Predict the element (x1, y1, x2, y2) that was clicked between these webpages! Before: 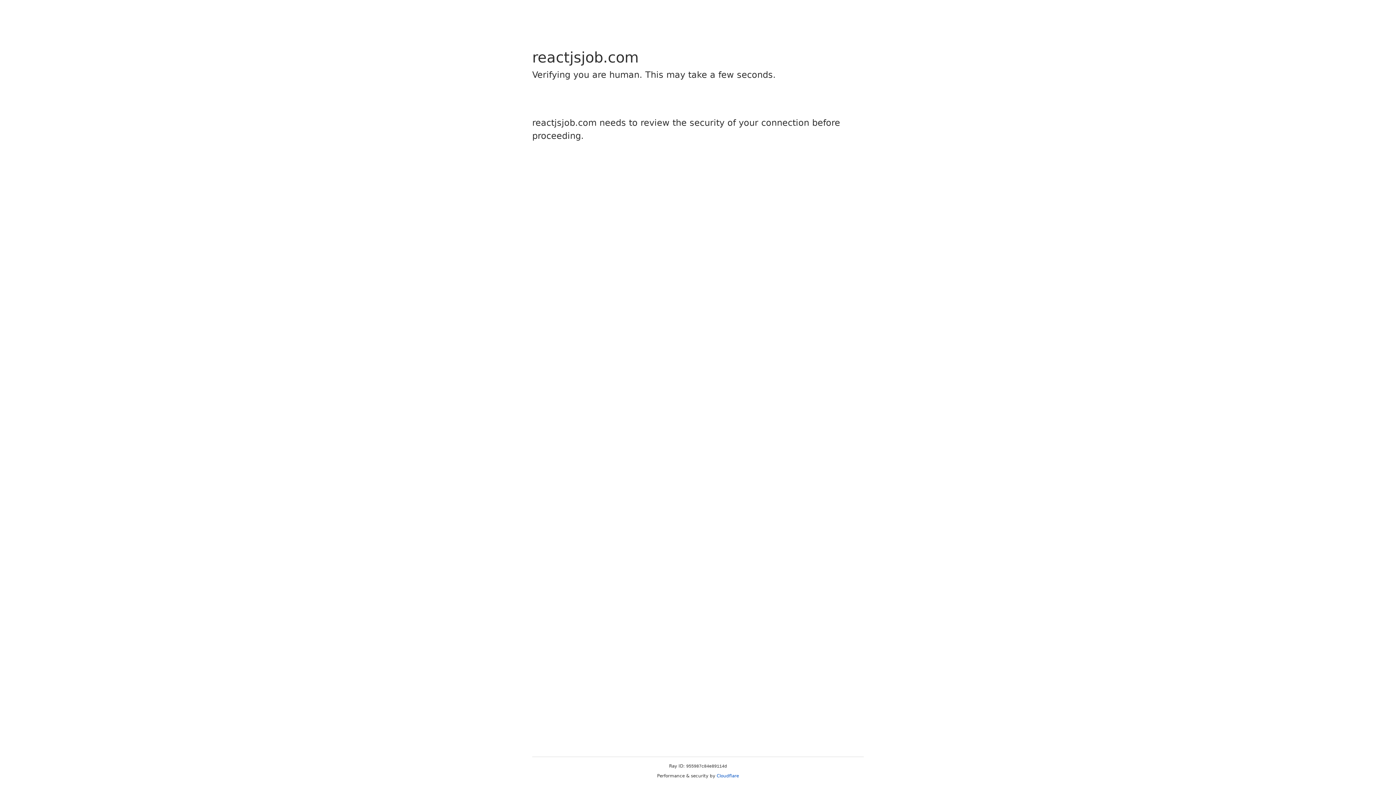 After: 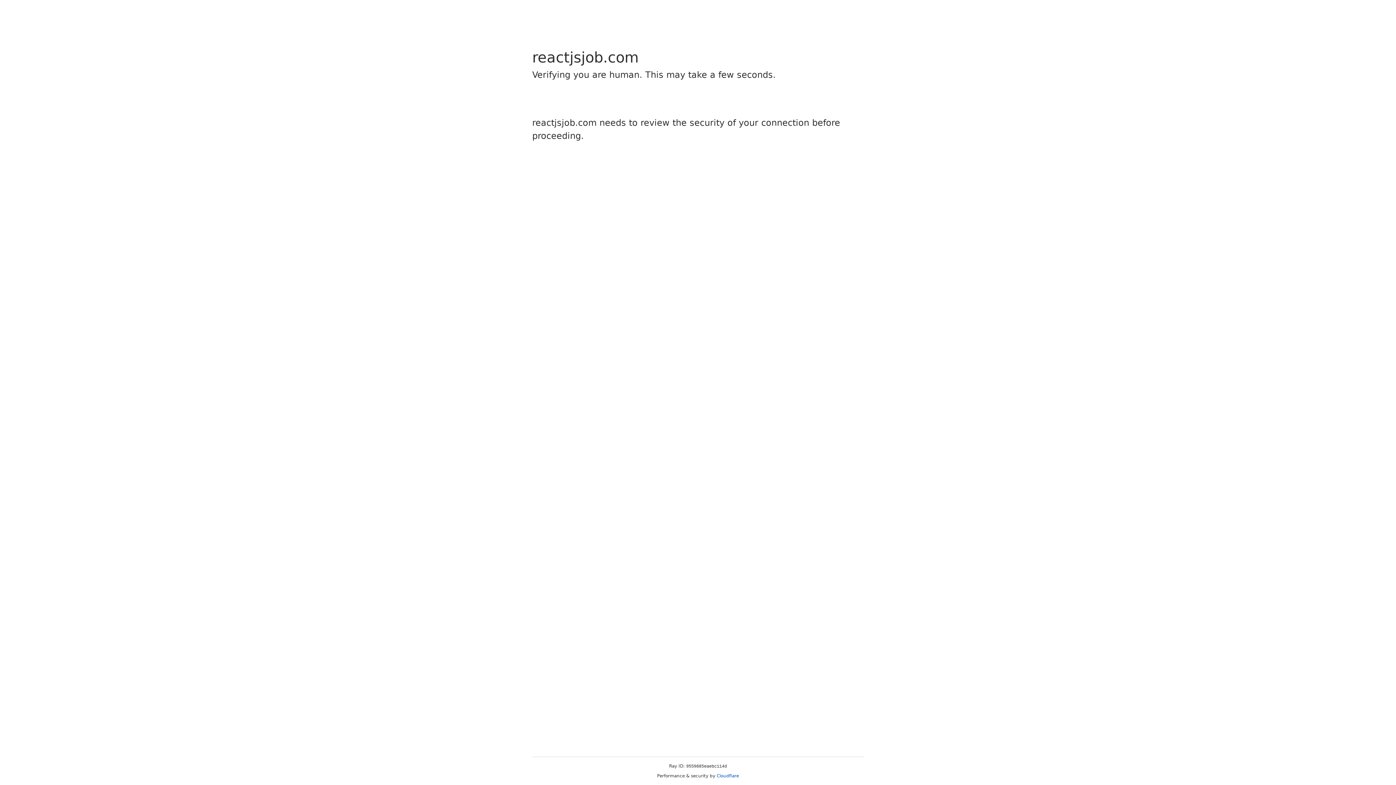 Action: label: Cloudflare bbox: (716, 773, 739, 778)